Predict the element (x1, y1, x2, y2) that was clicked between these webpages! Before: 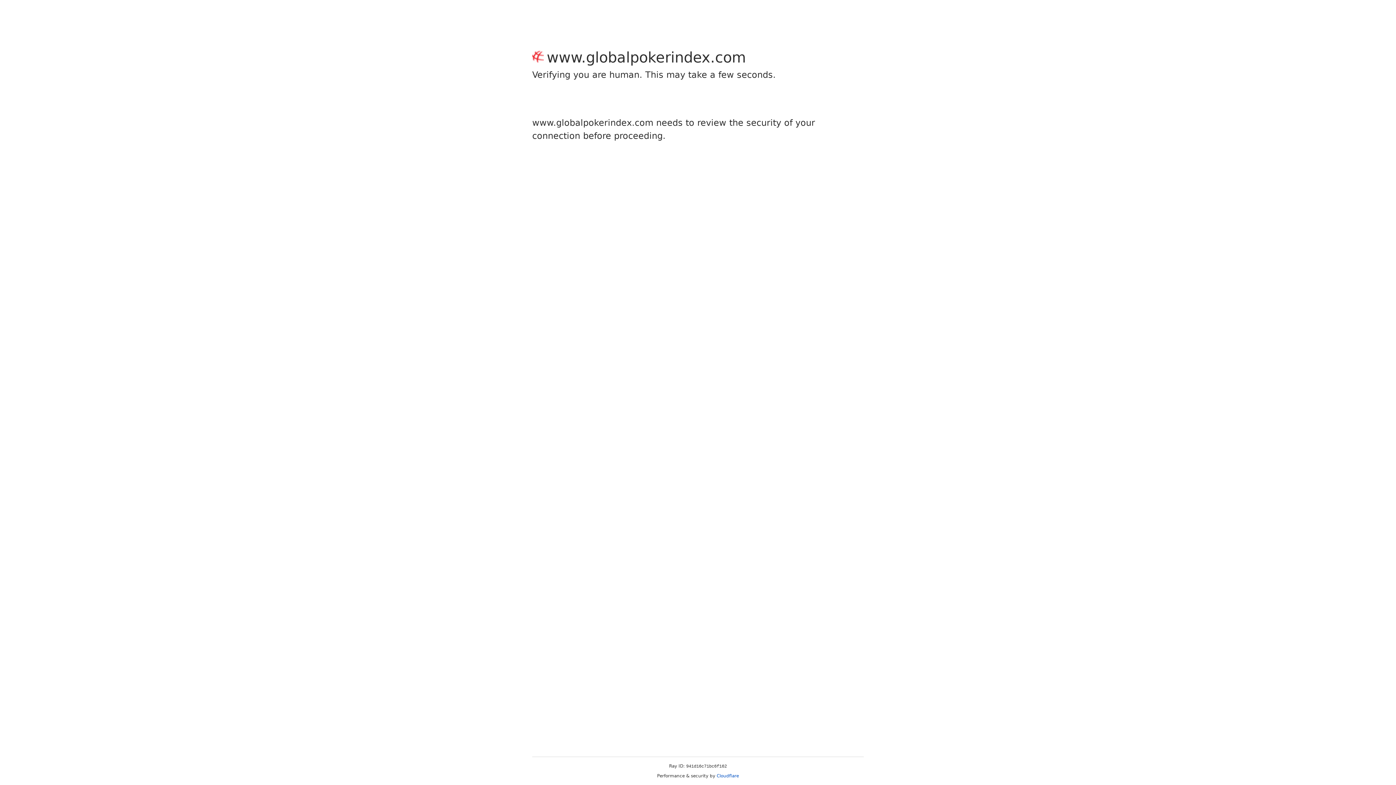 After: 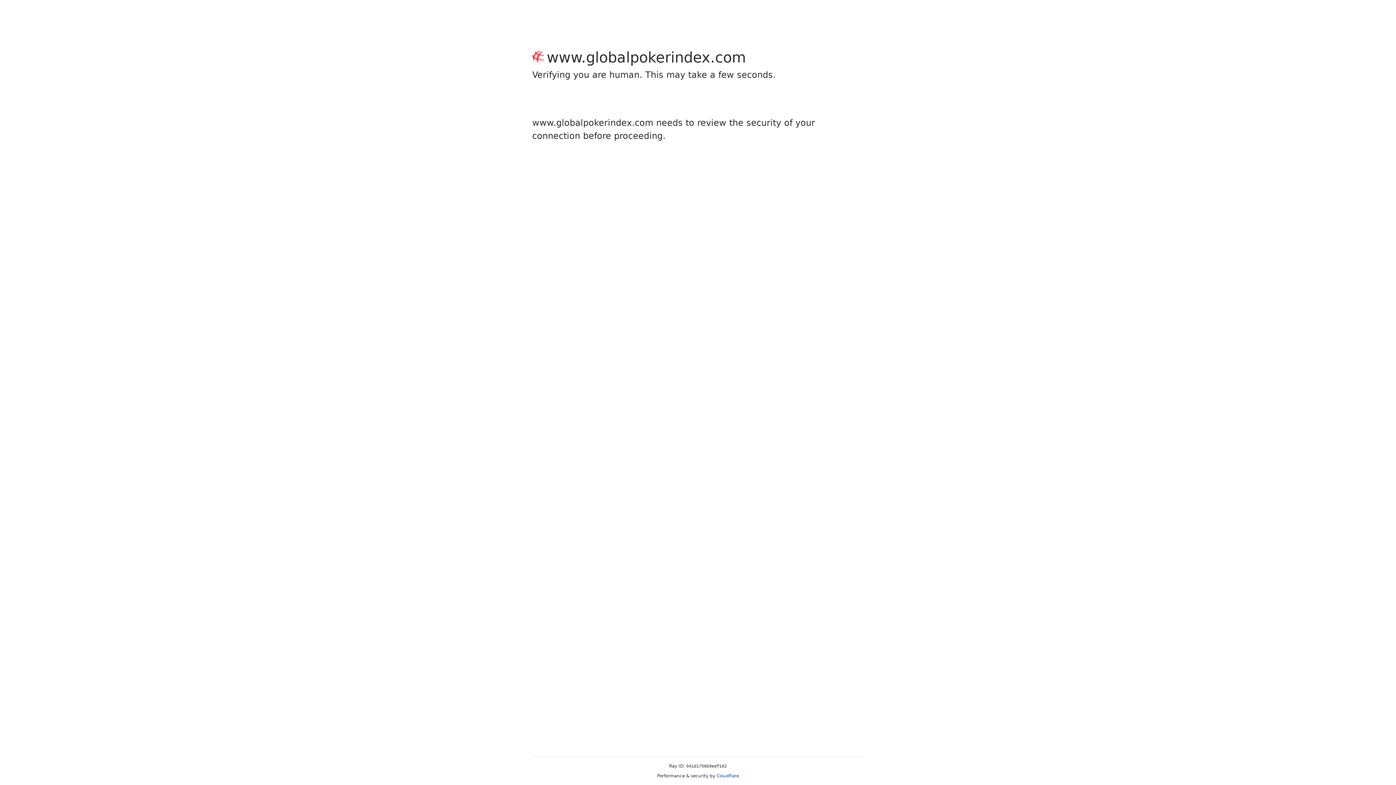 Action: bbox: (716, 773, 739, 778) label: Cloudflare